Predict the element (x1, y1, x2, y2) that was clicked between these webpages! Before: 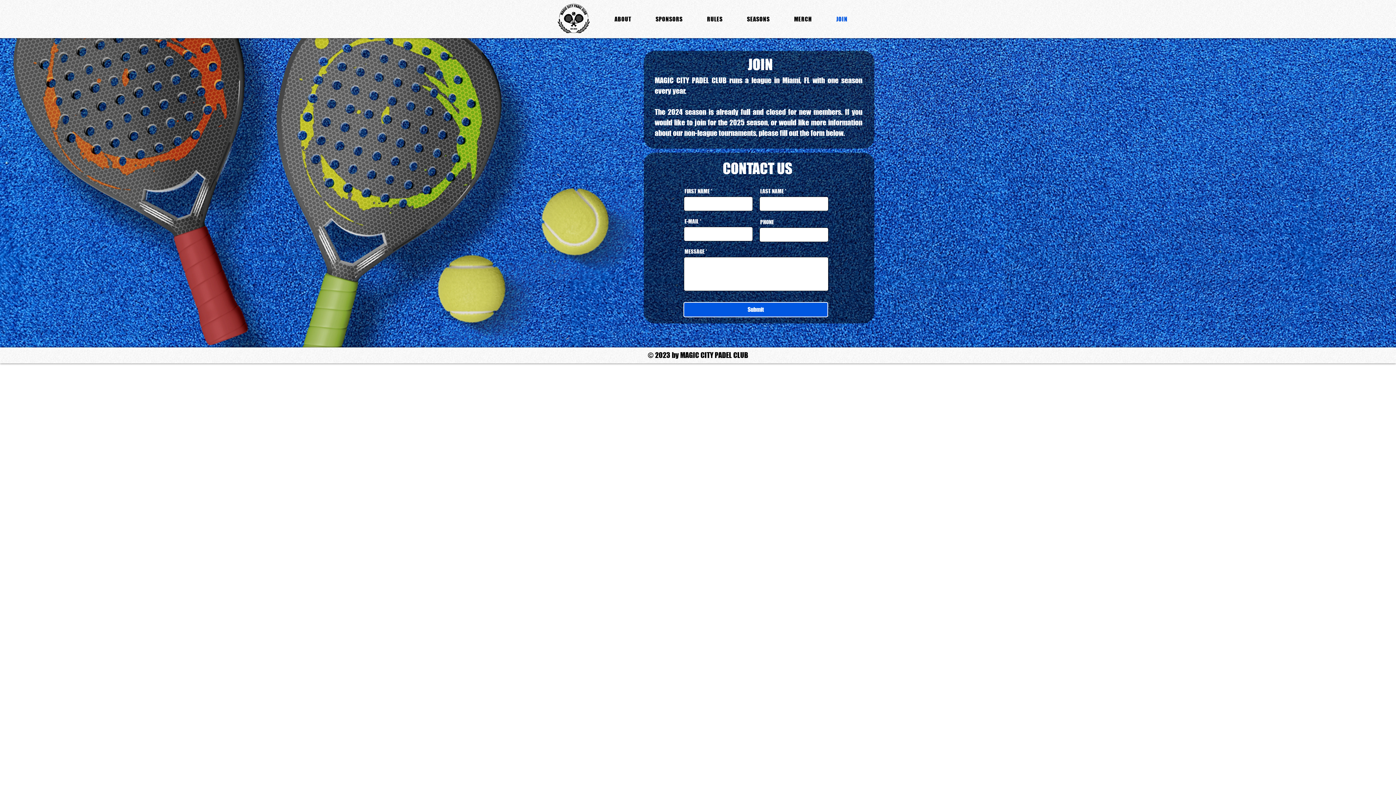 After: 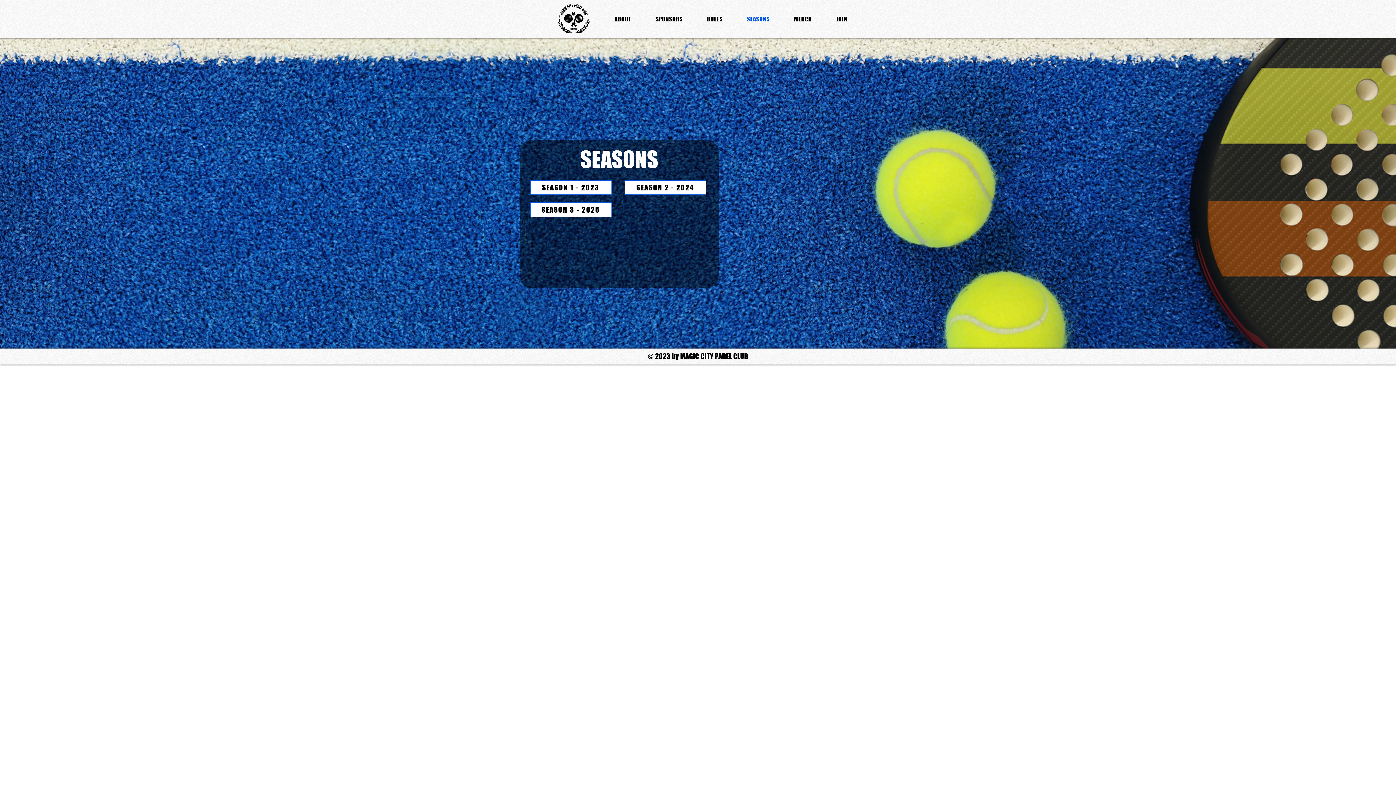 Action: label: SEASONS bbox: (735, 12, 782, 26)